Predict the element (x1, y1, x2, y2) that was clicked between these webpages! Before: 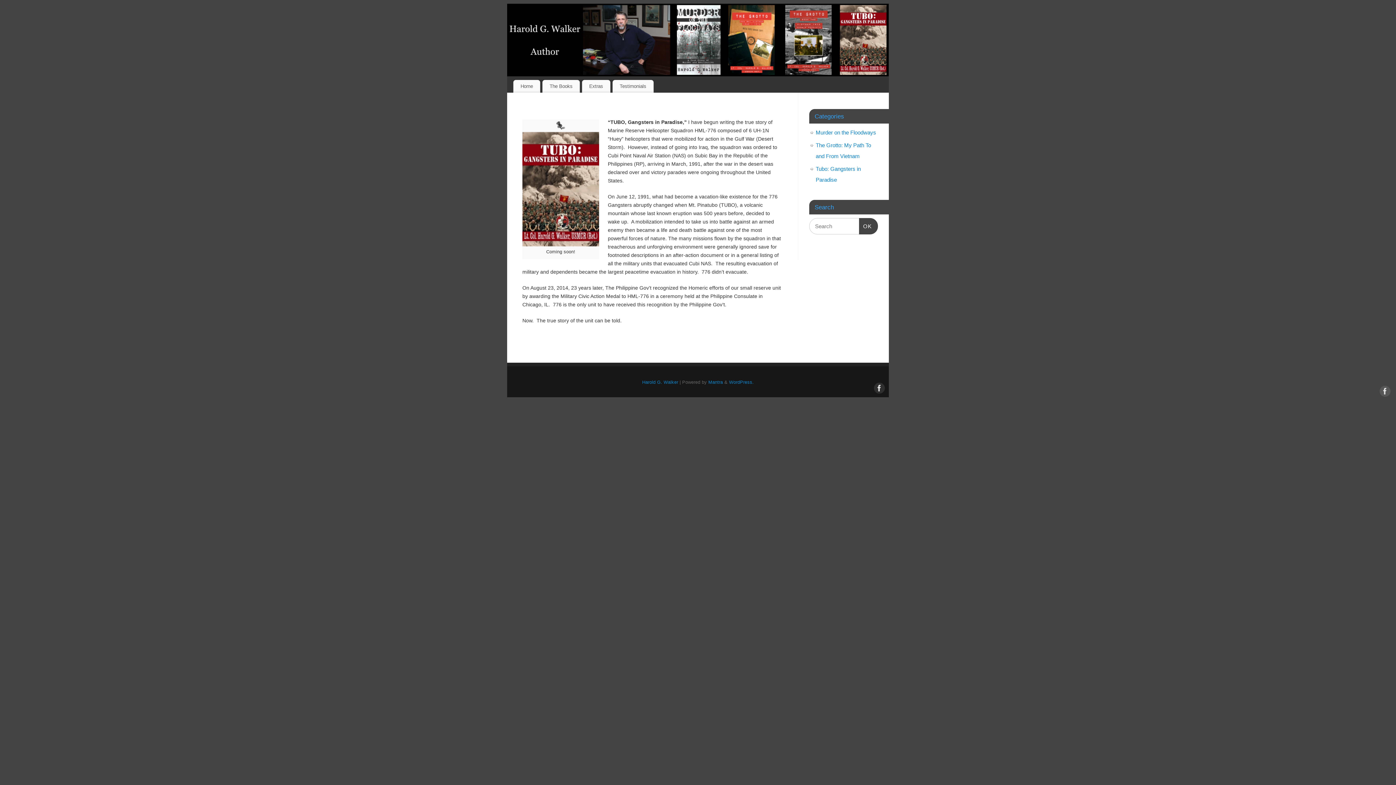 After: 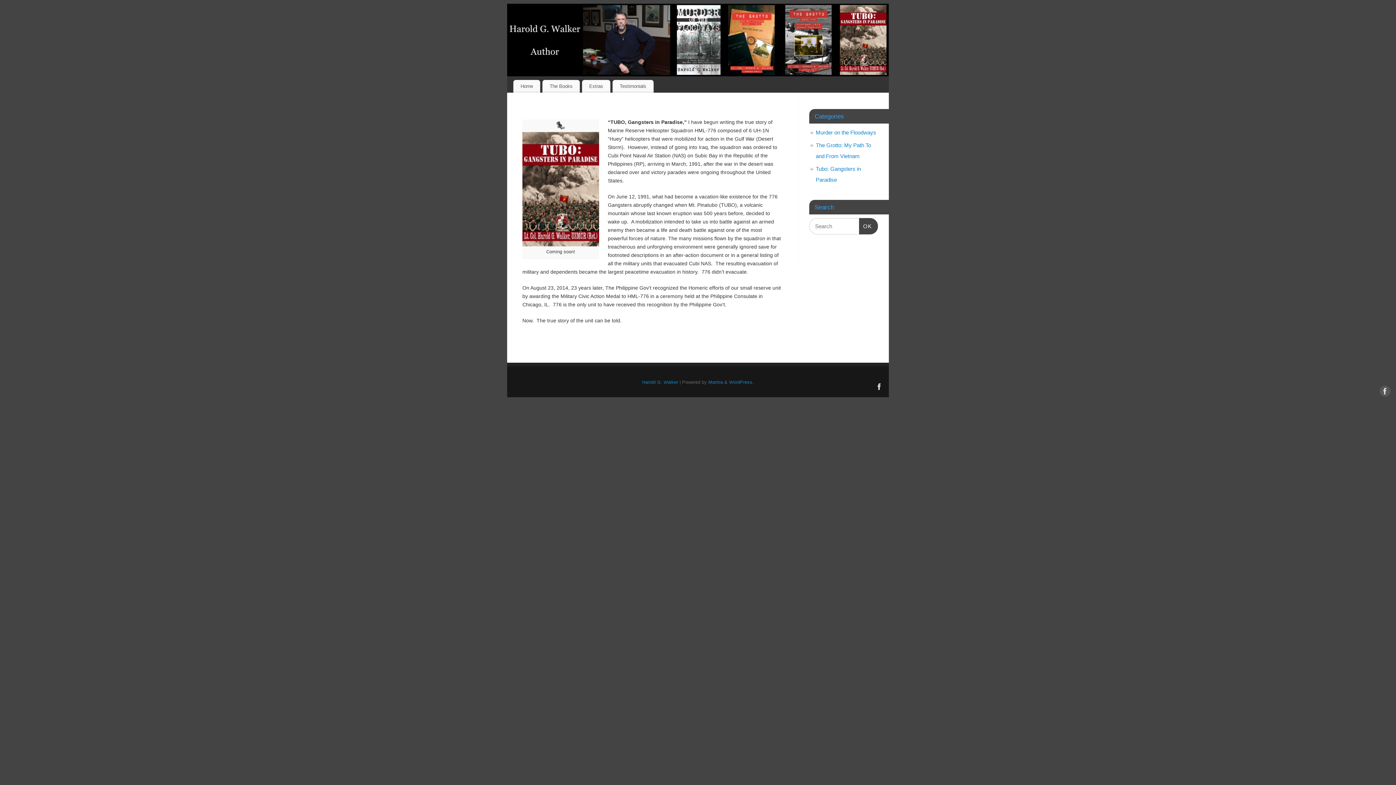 Action: bbox: (874, 383, 883, 392)